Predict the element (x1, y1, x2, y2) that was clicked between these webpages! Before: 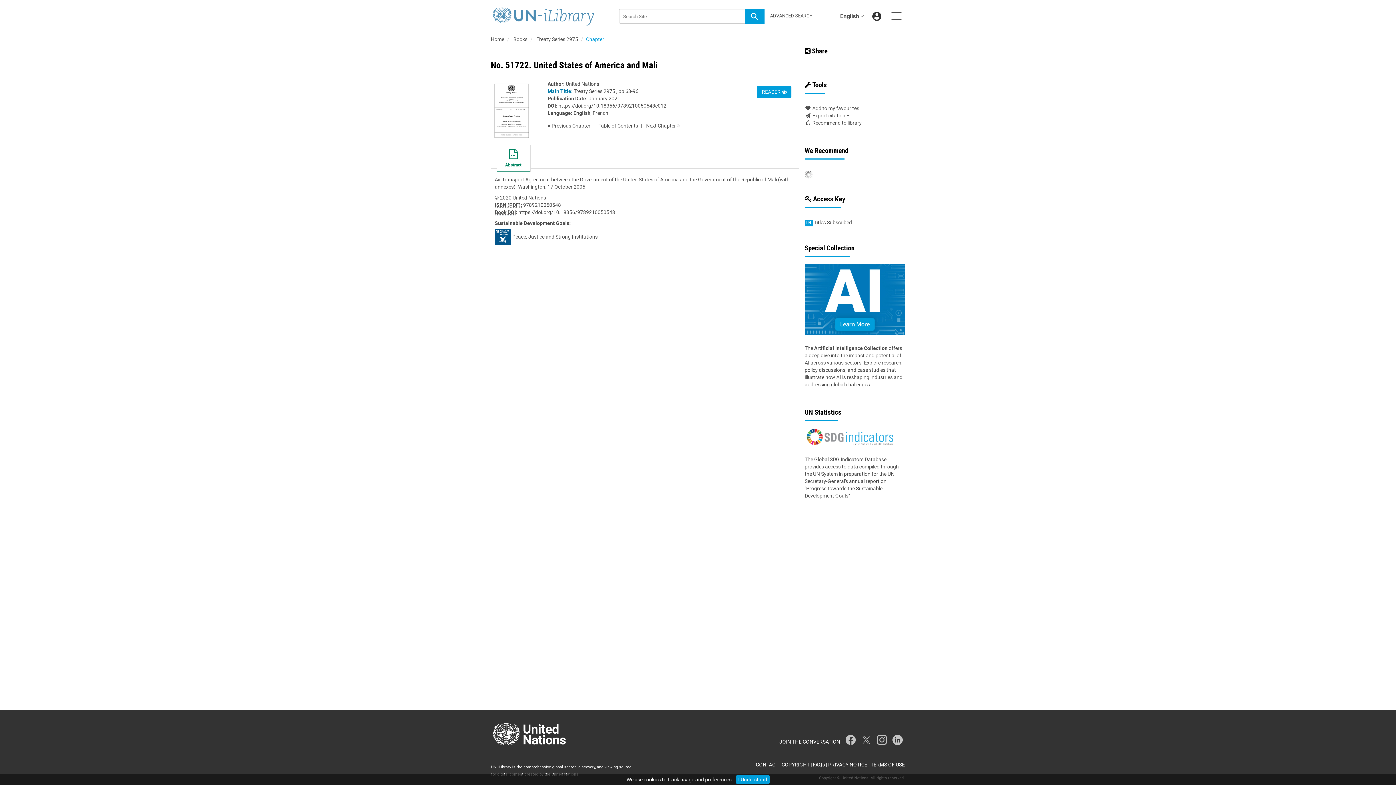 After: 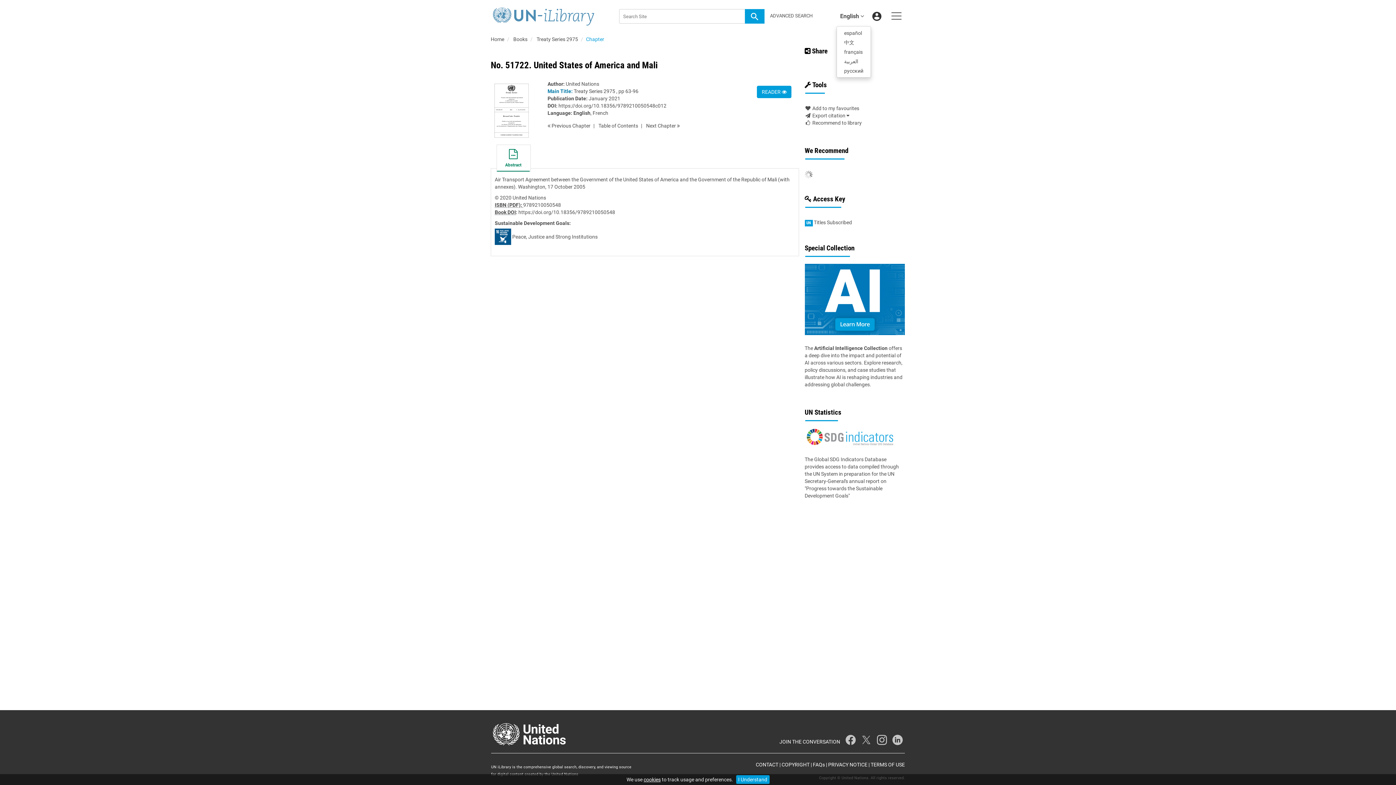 Action: bbox: (836, 7, 868, 25) label: Language Switcher